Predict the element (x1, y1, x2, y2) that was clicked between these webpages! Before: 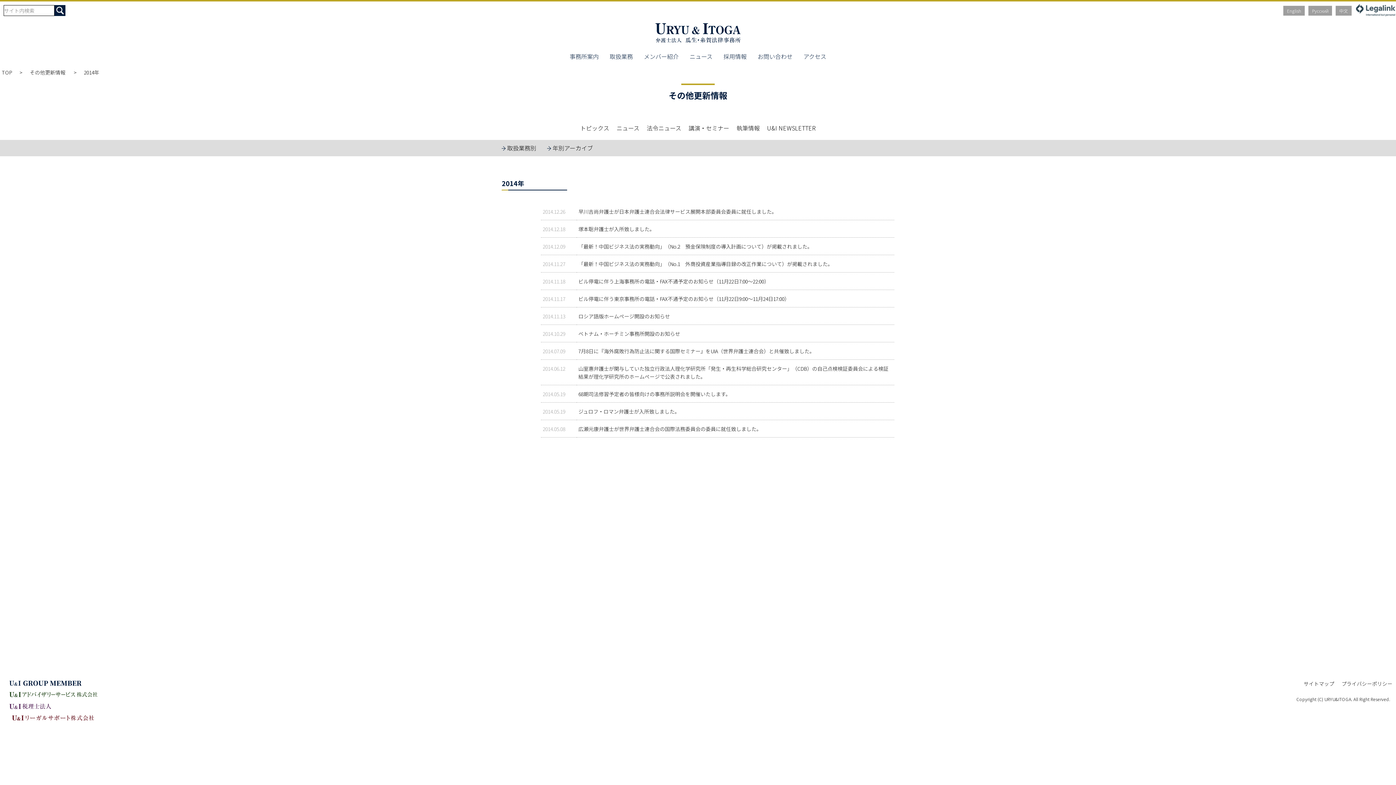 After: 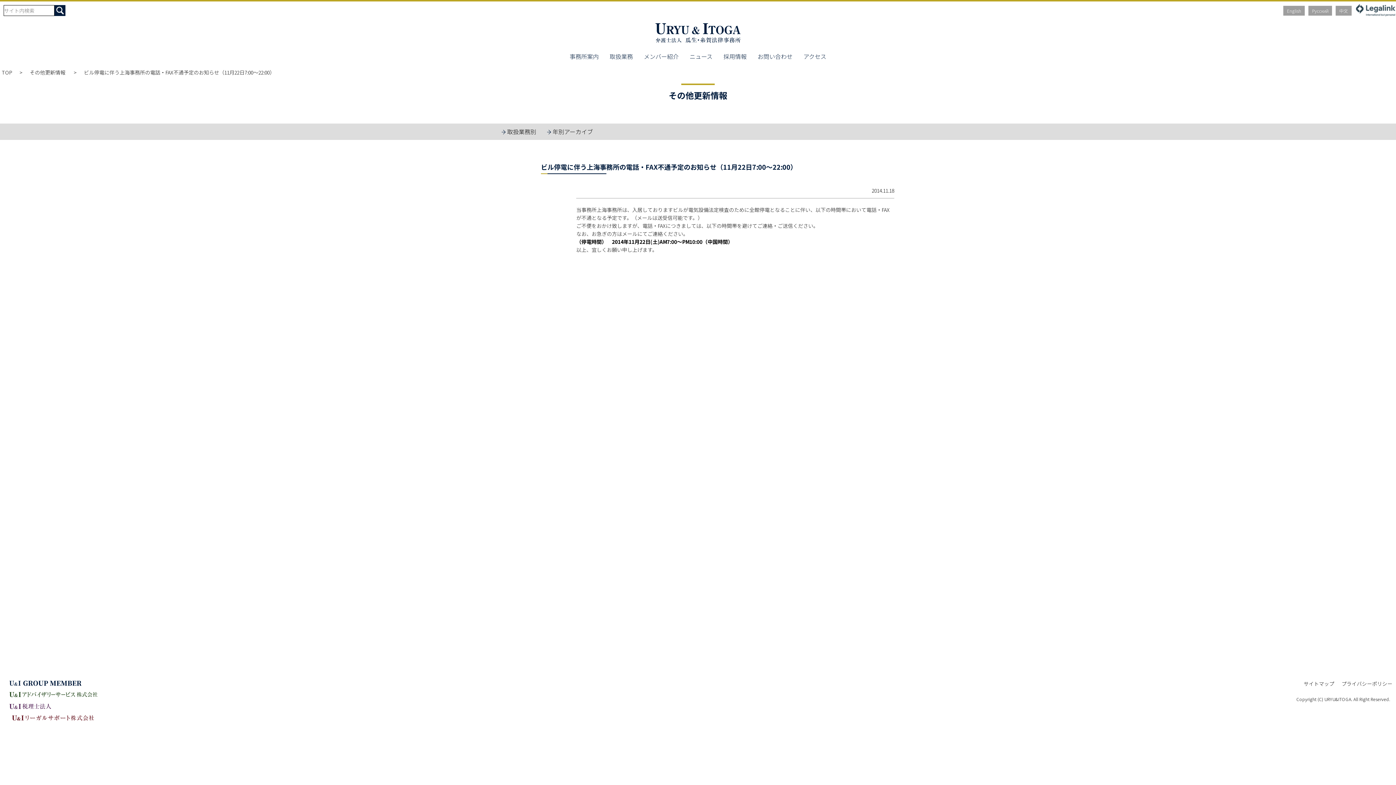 Action: label: ビル停電に伴う上海事務所の電話・FAX不通予定のお知らせ（11月22日7:00～22:00） bbox: (578, 277, 769, 284)